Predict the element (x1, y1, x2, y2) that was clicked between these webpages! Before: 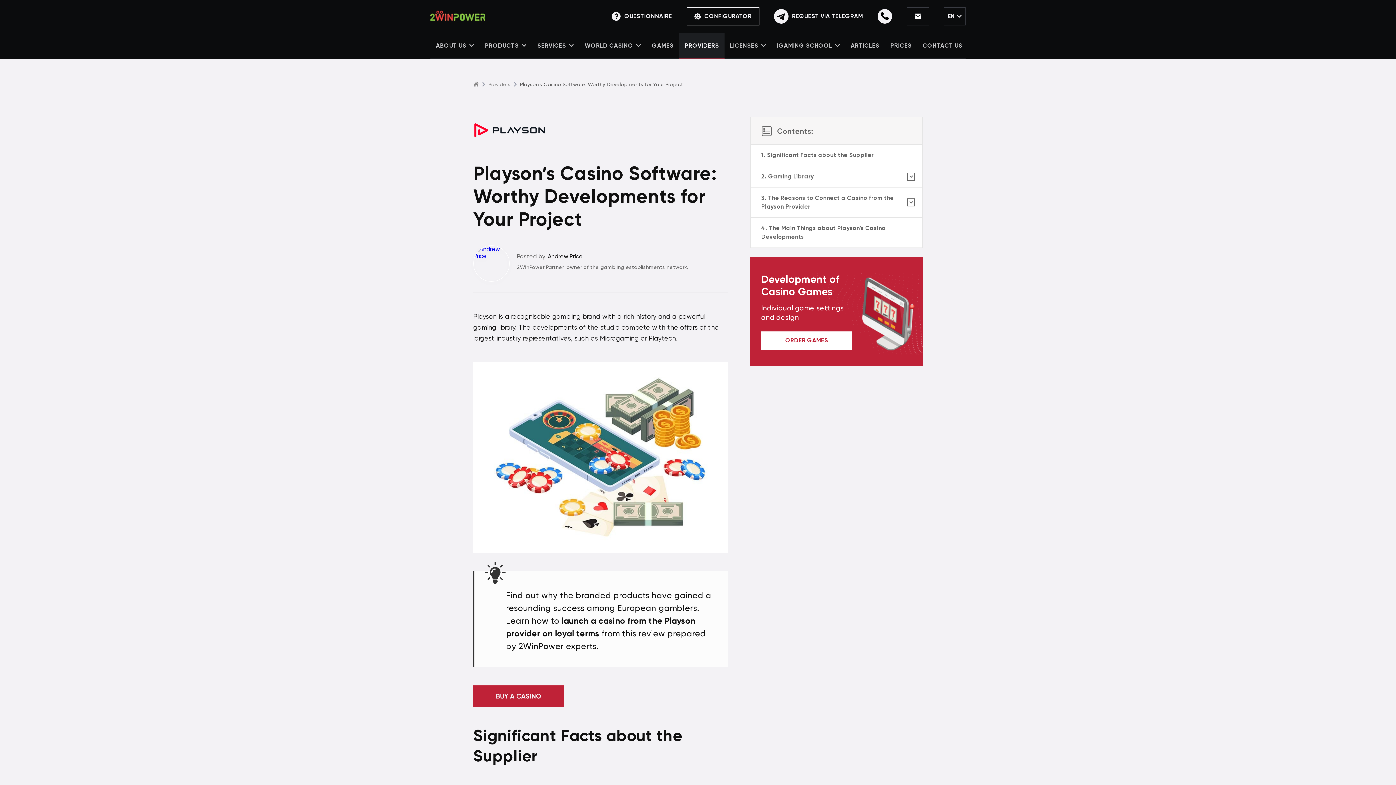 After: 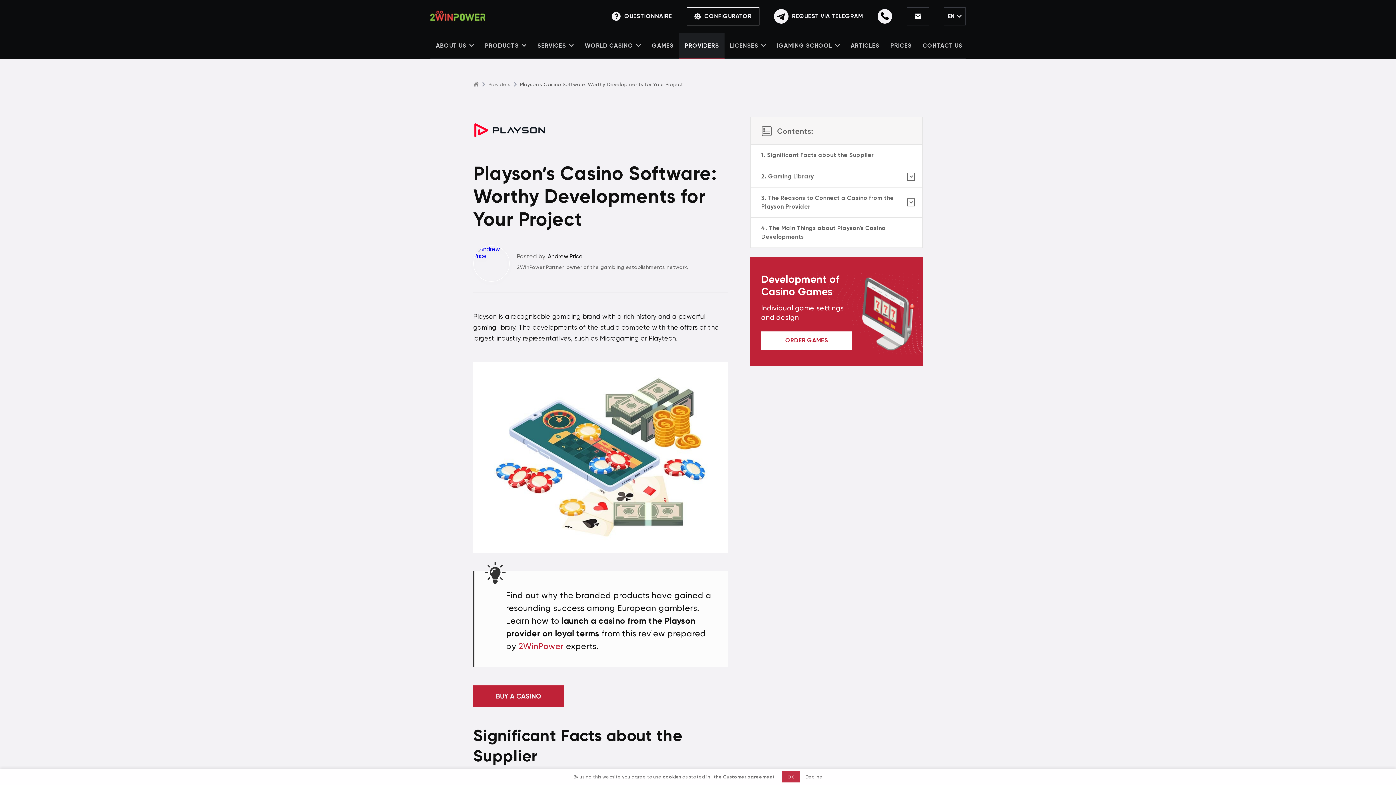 Action: label: 2WinPower bbox: (518, 641, 563, 652)